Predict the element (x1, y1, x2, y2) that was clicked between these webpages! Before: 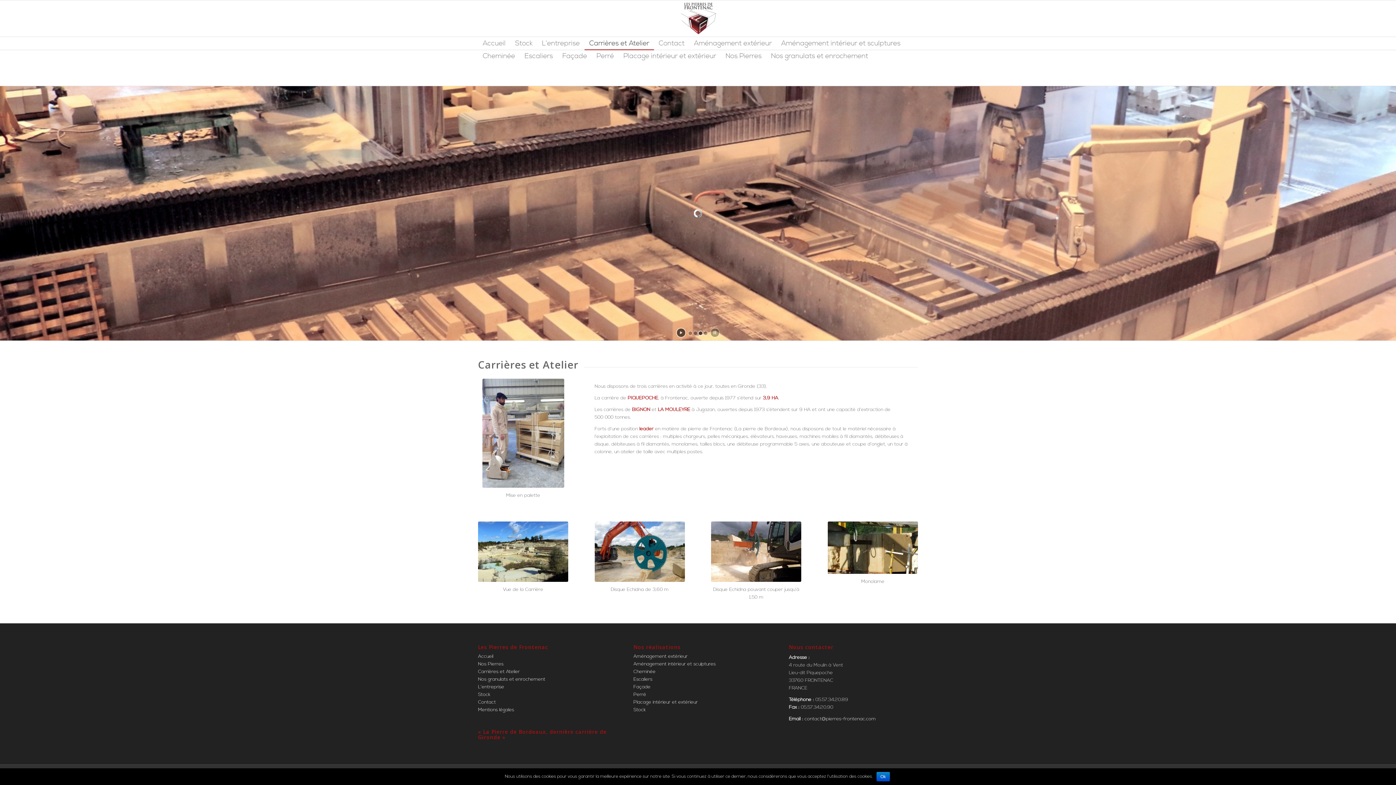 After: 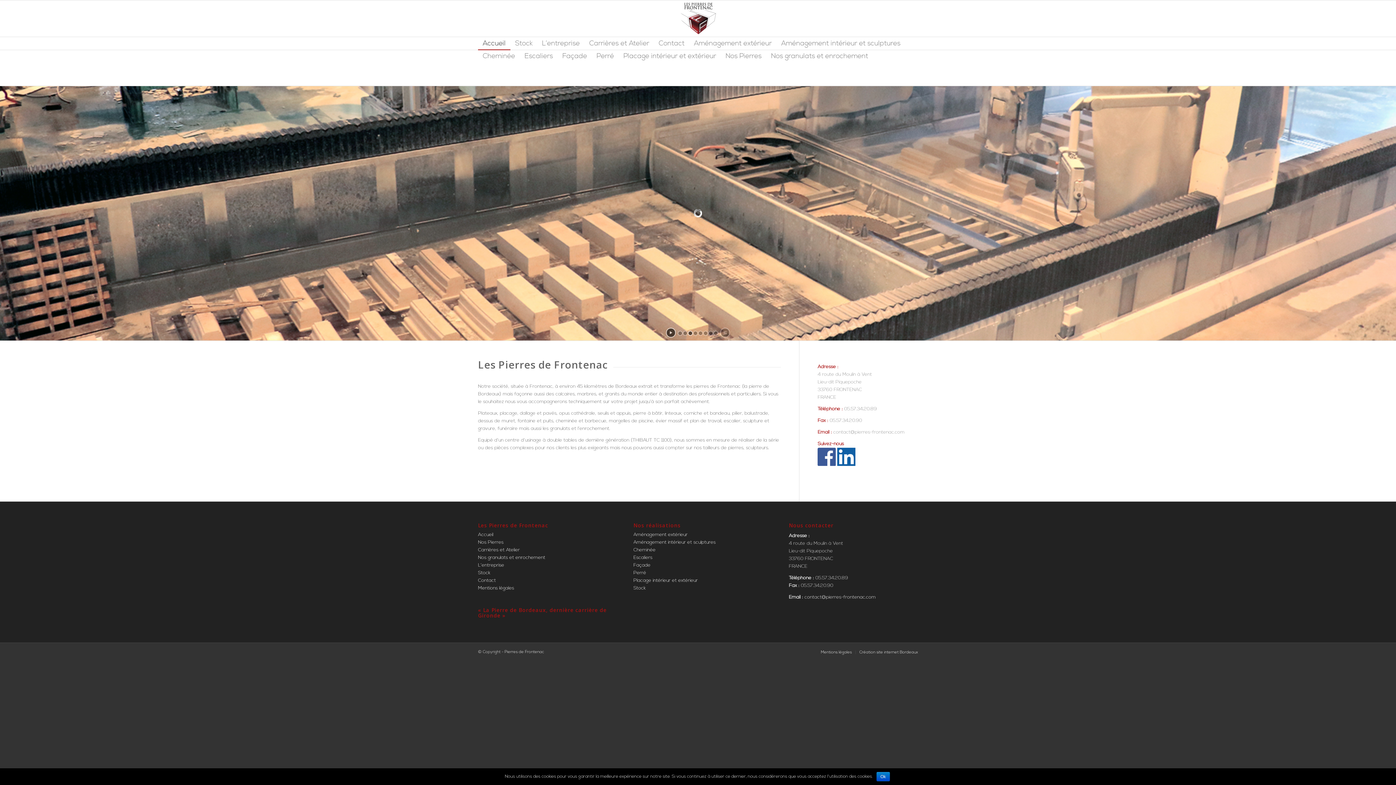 Action: bbox: (677, 0, 718, 36)